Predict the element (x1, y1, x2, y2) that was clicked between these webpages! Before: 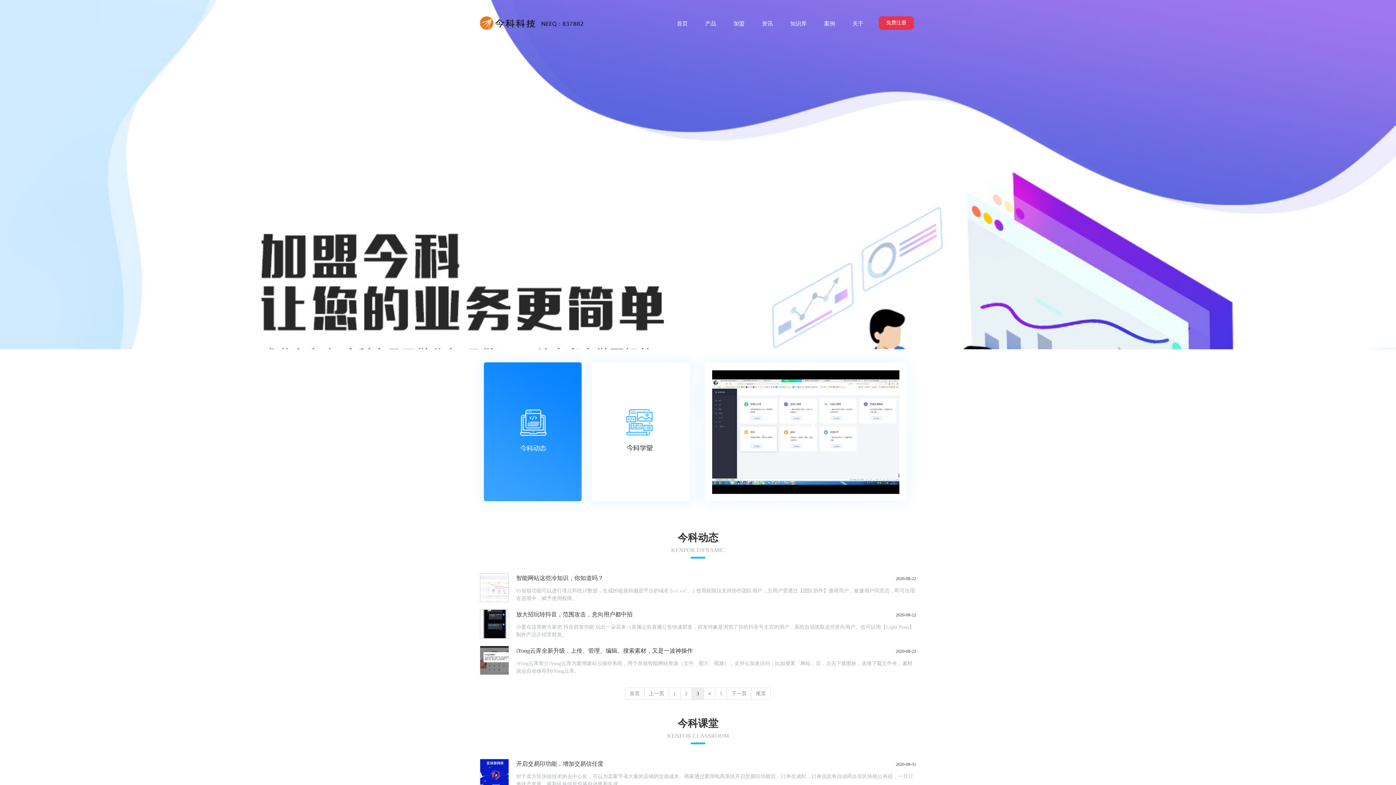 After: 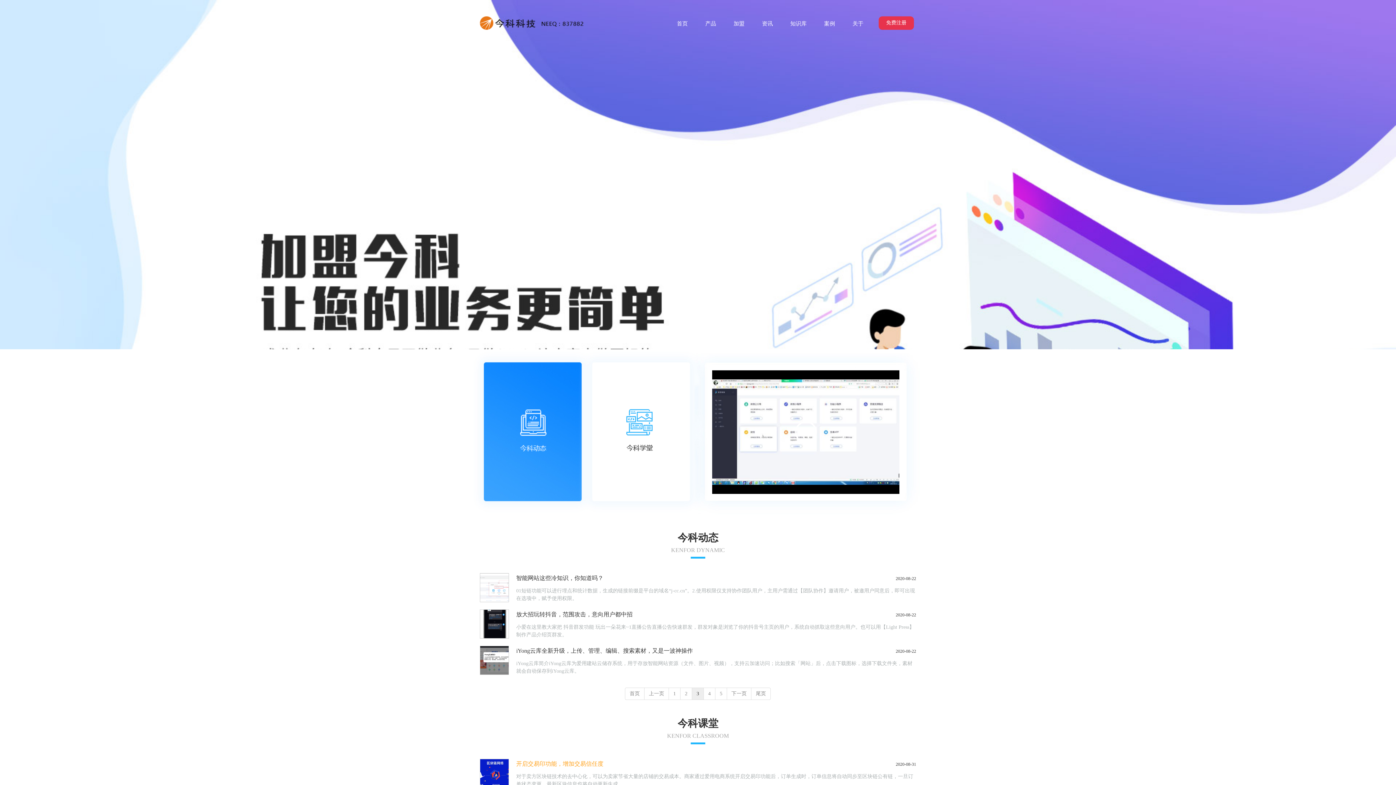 Action: bbox: (516, 761, 603, 767) label: 开启交易印功能，增加交易信任度